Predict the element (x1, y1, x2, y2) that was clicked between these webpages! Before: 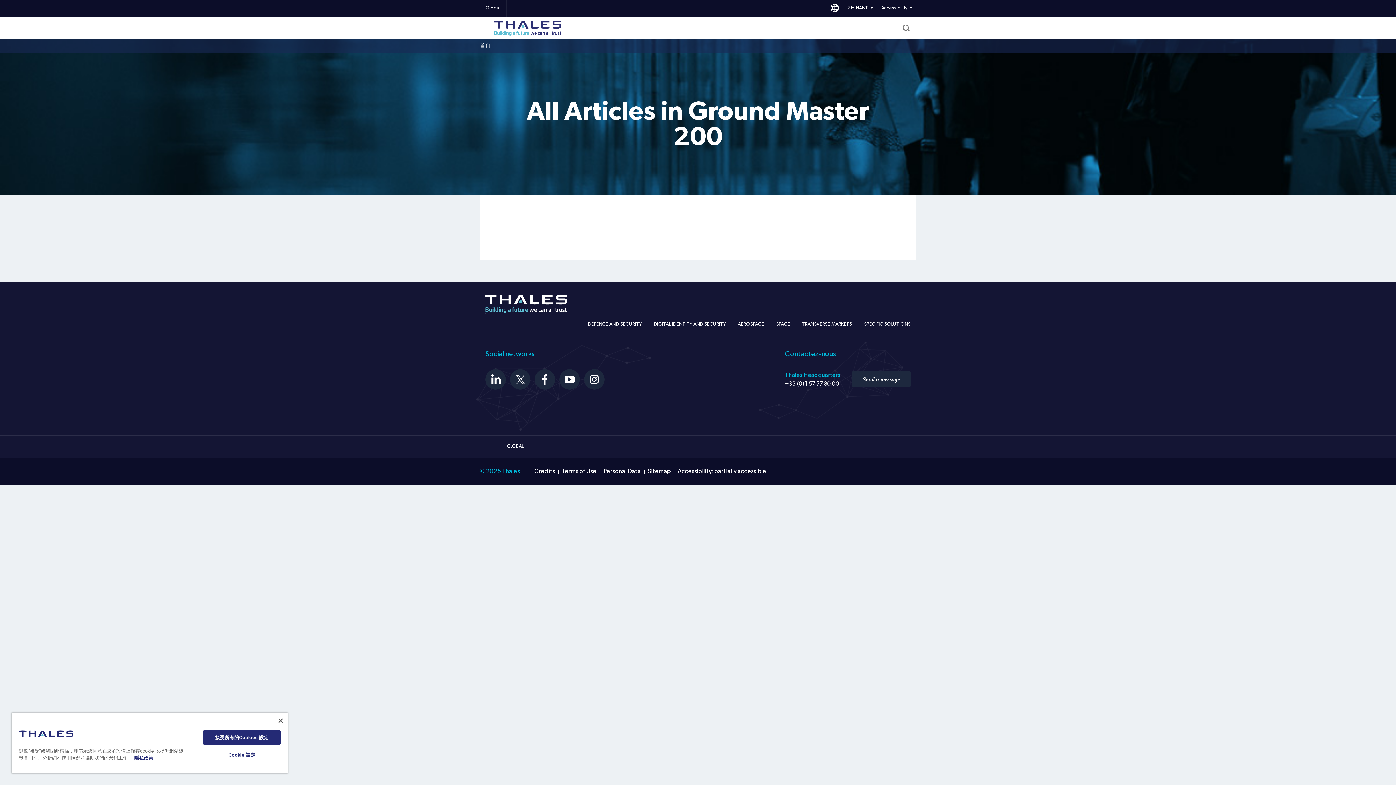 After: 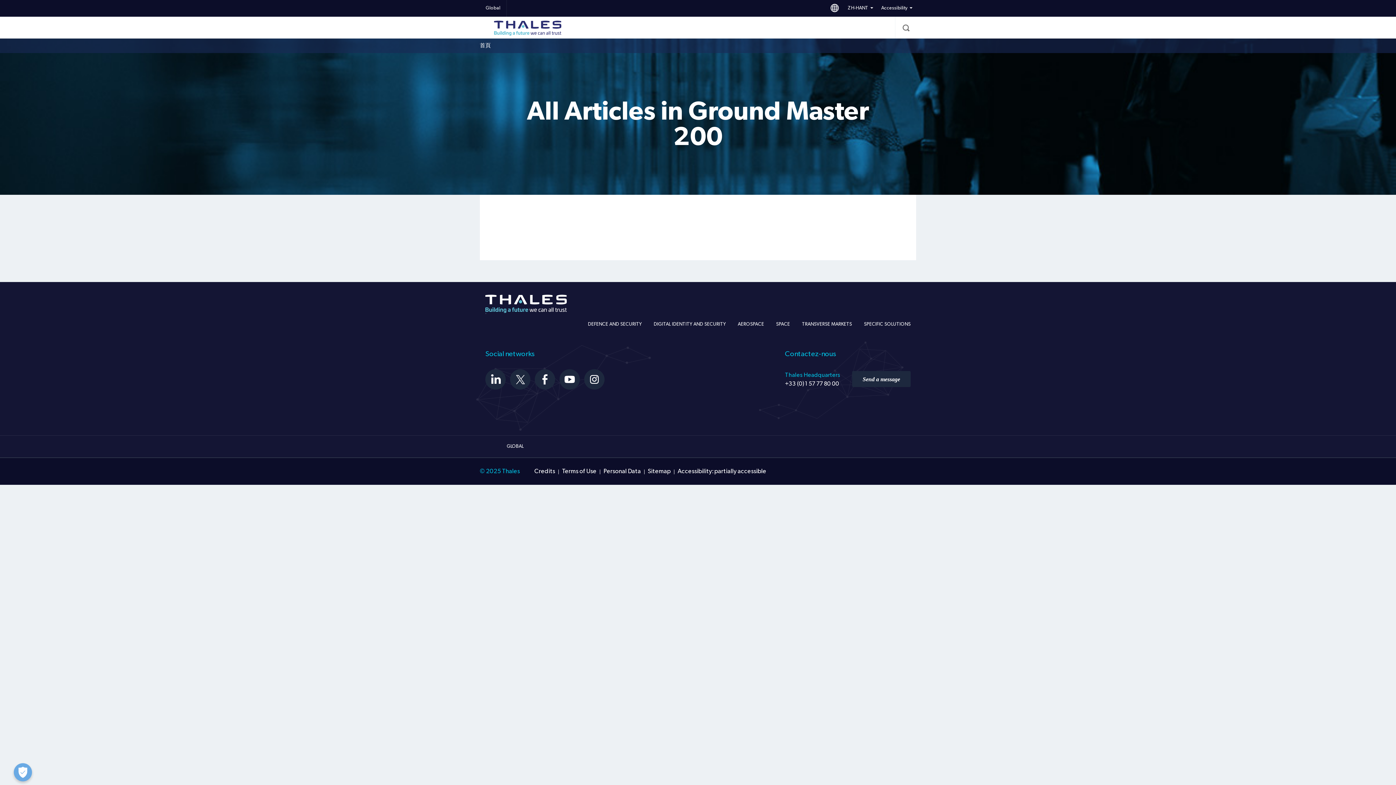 Action: bbox: (278, 718, 282, 723) label: 关闭